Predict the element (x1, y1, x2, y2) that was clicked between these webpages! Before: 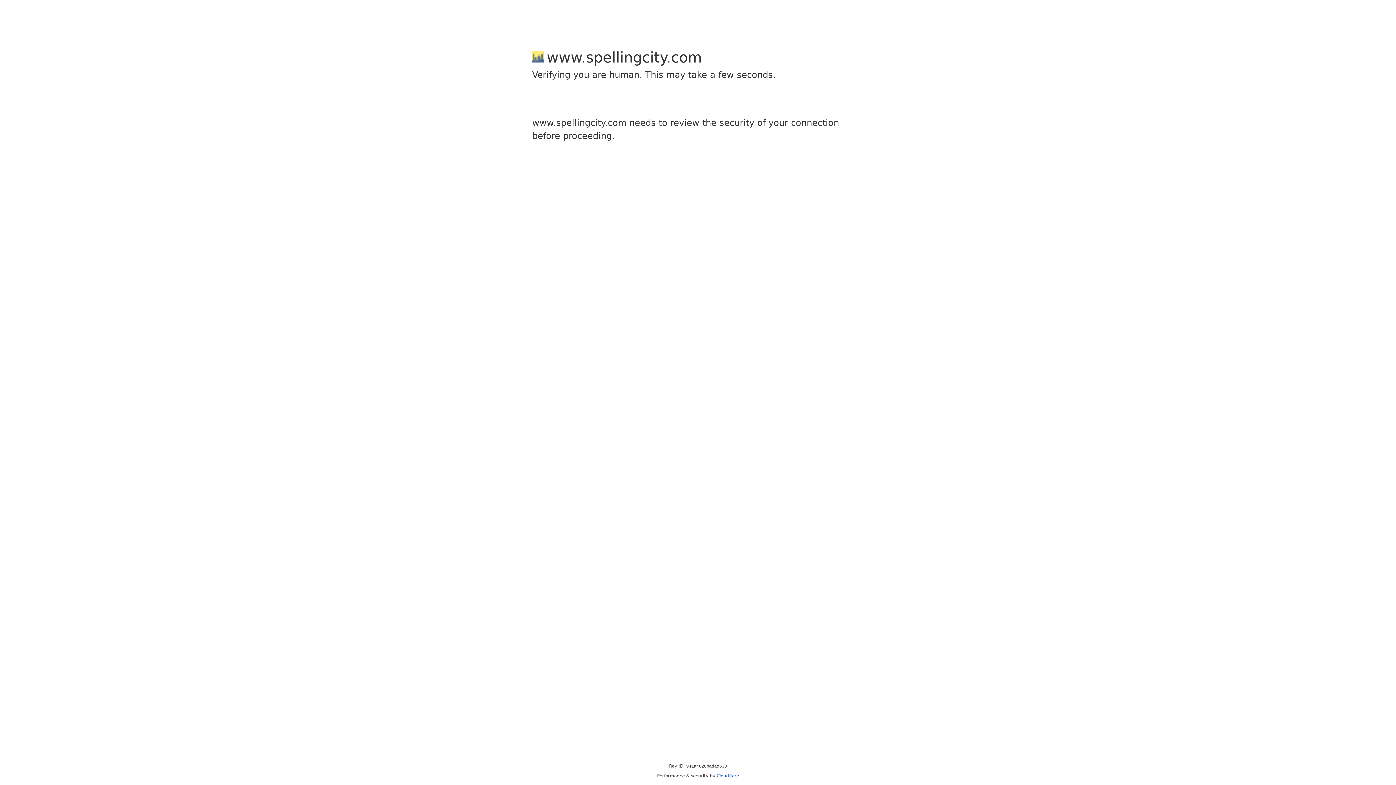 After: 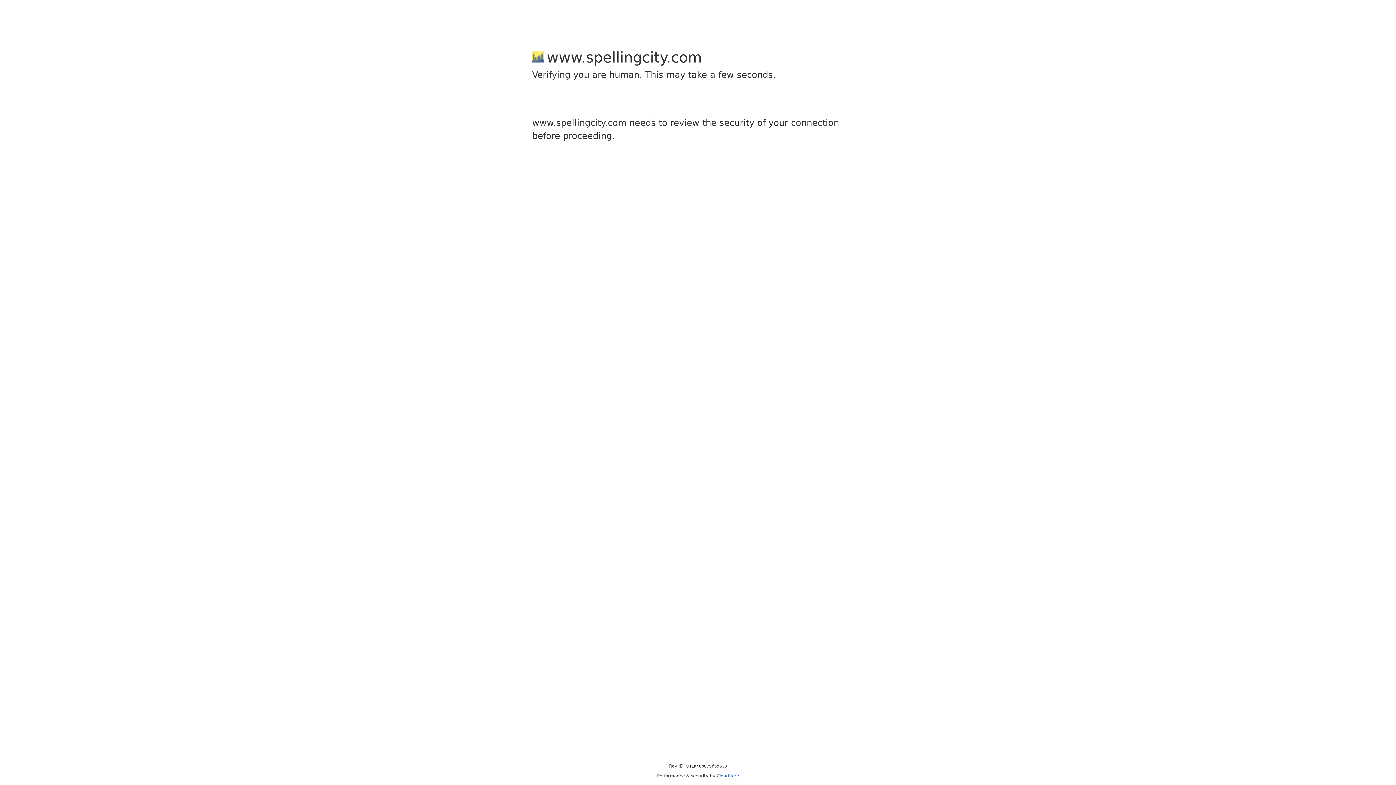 Action: bbox: (716, 773, 739, 778) label: Cloudflare